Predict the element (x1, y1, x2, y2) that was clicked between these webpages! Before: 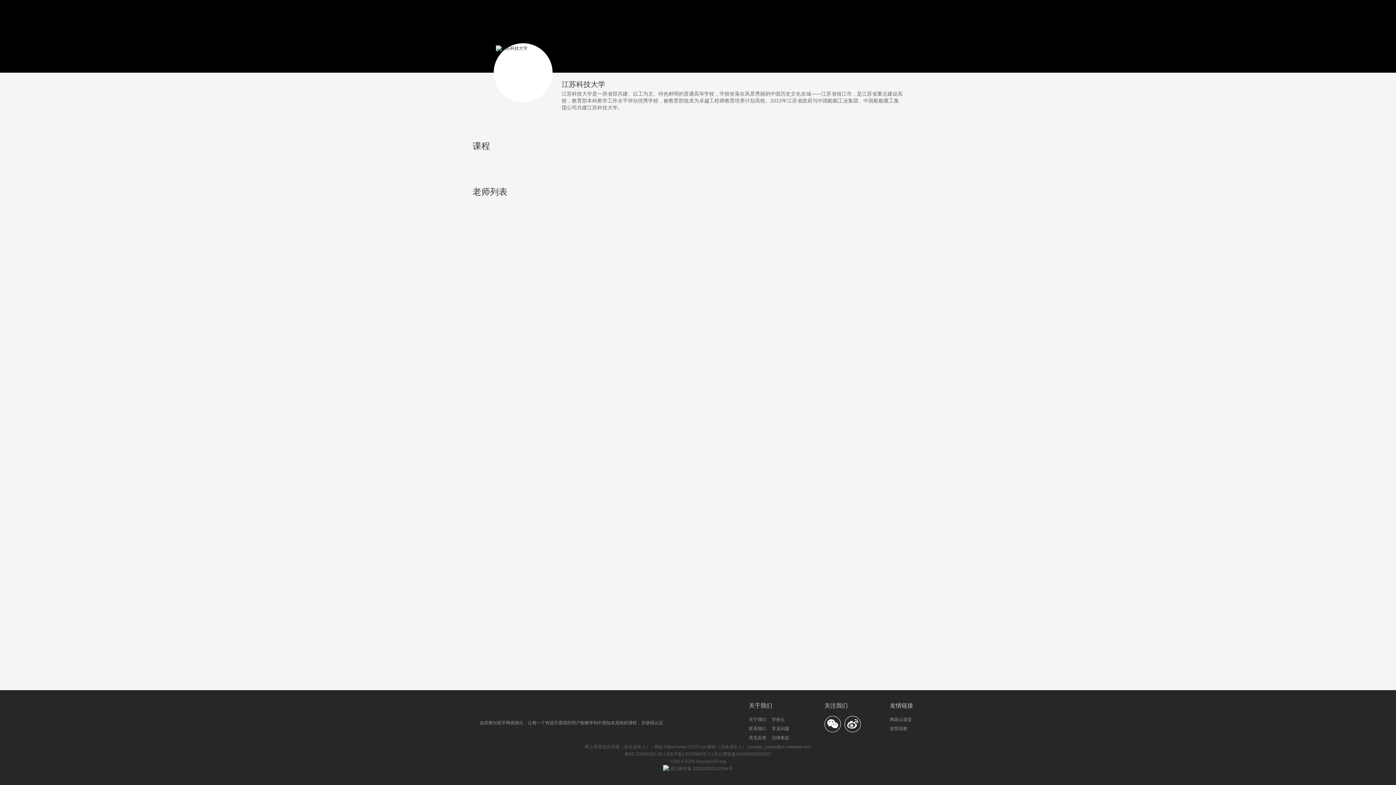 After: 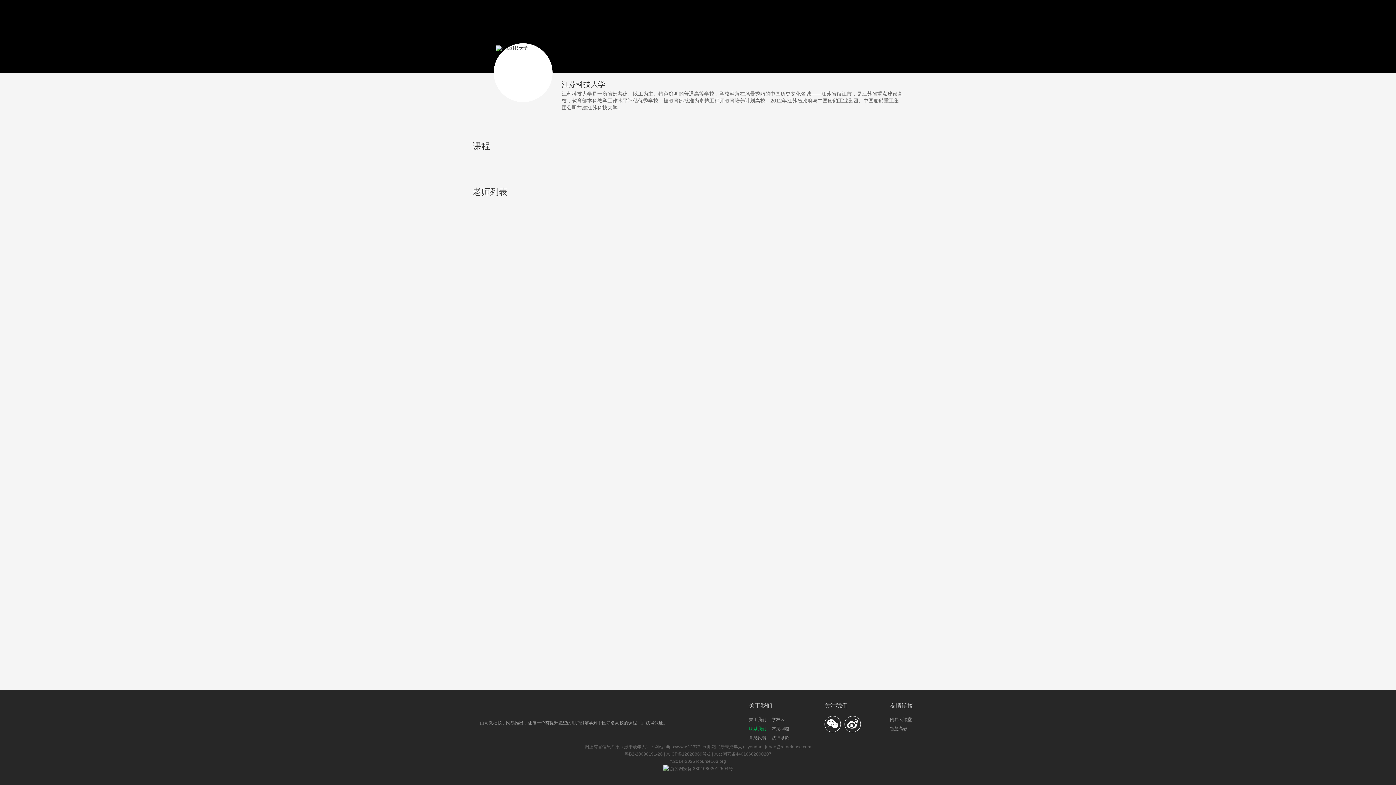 Action: bbox: (749, 725, 770, 734) label: 联系我们